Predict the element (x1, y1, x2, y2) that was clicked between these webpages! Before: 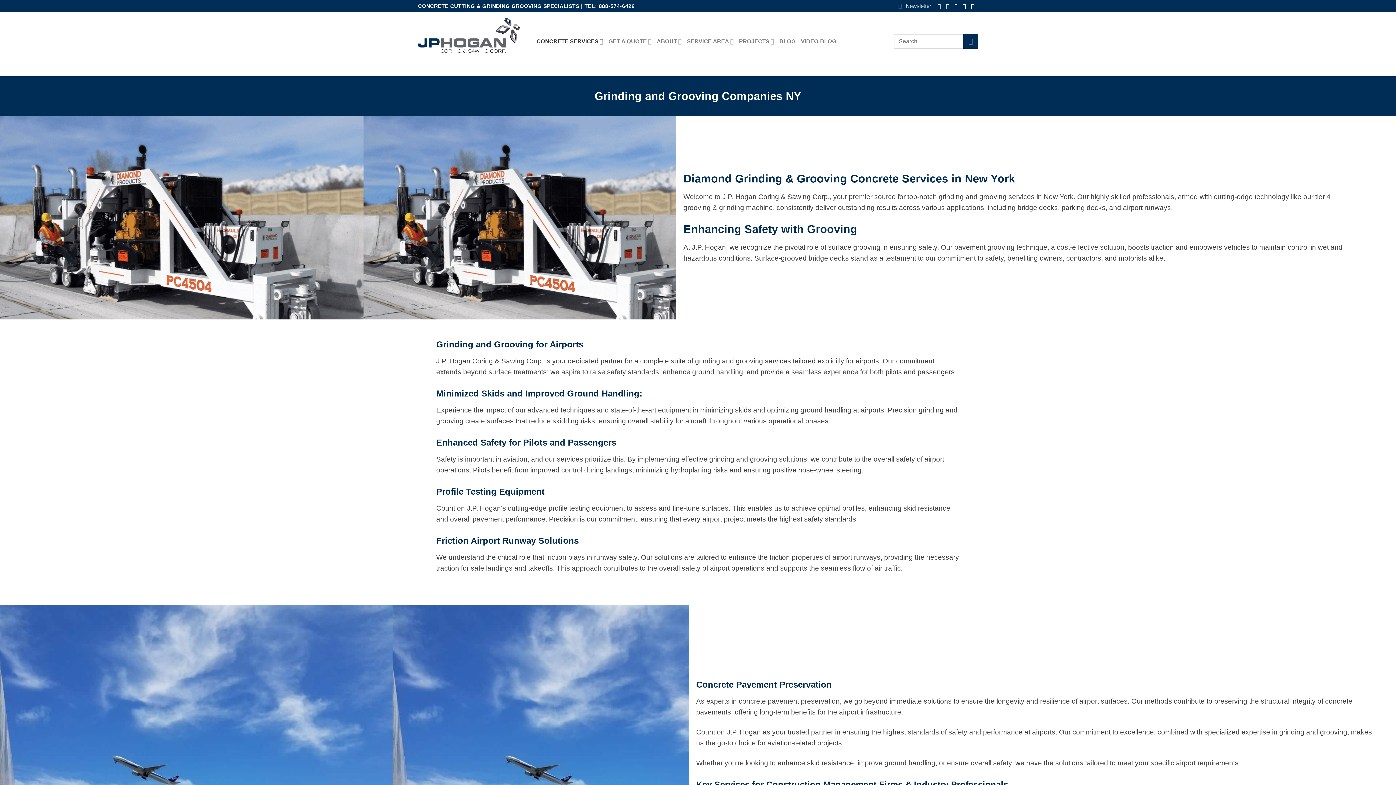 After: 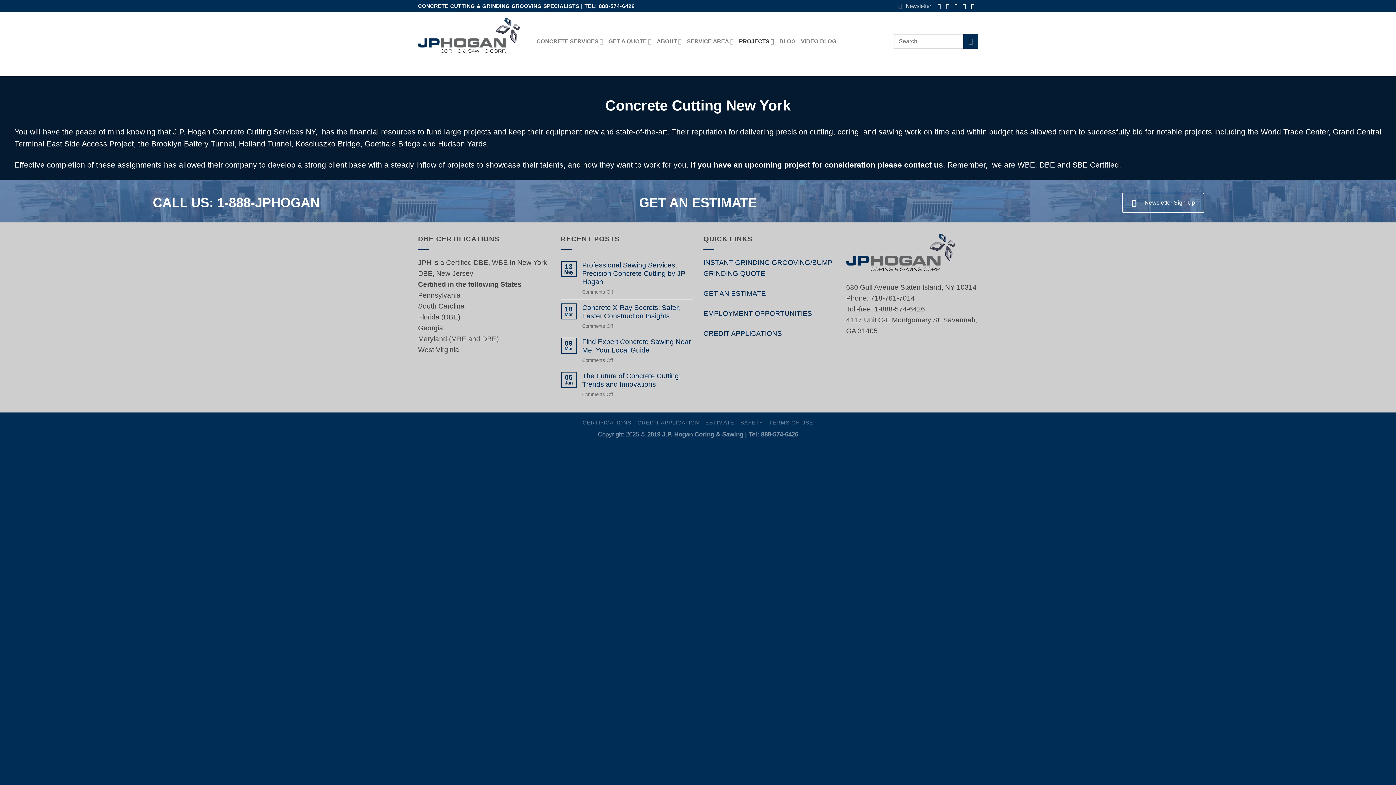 Action: bbox: (739, 34, 774, 48) label: PROJECTS